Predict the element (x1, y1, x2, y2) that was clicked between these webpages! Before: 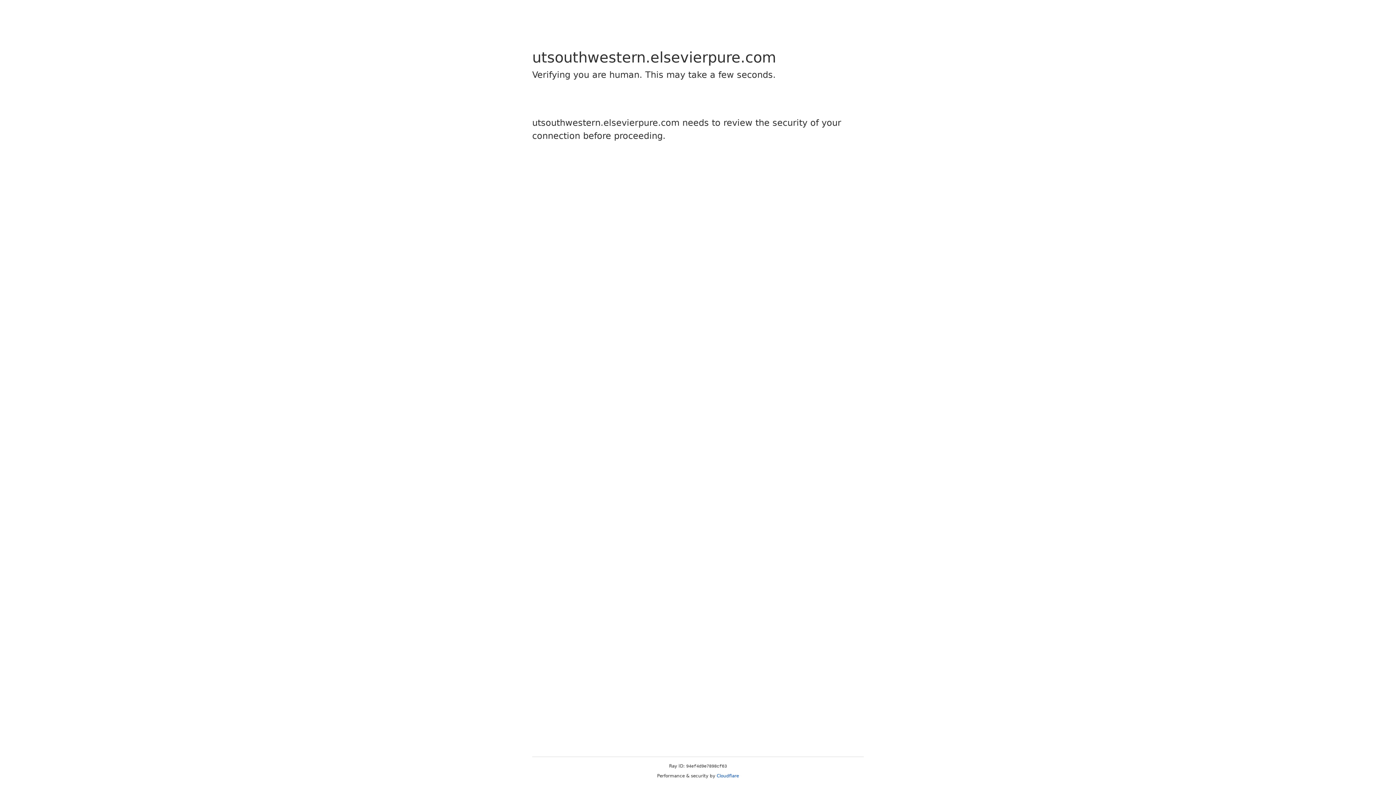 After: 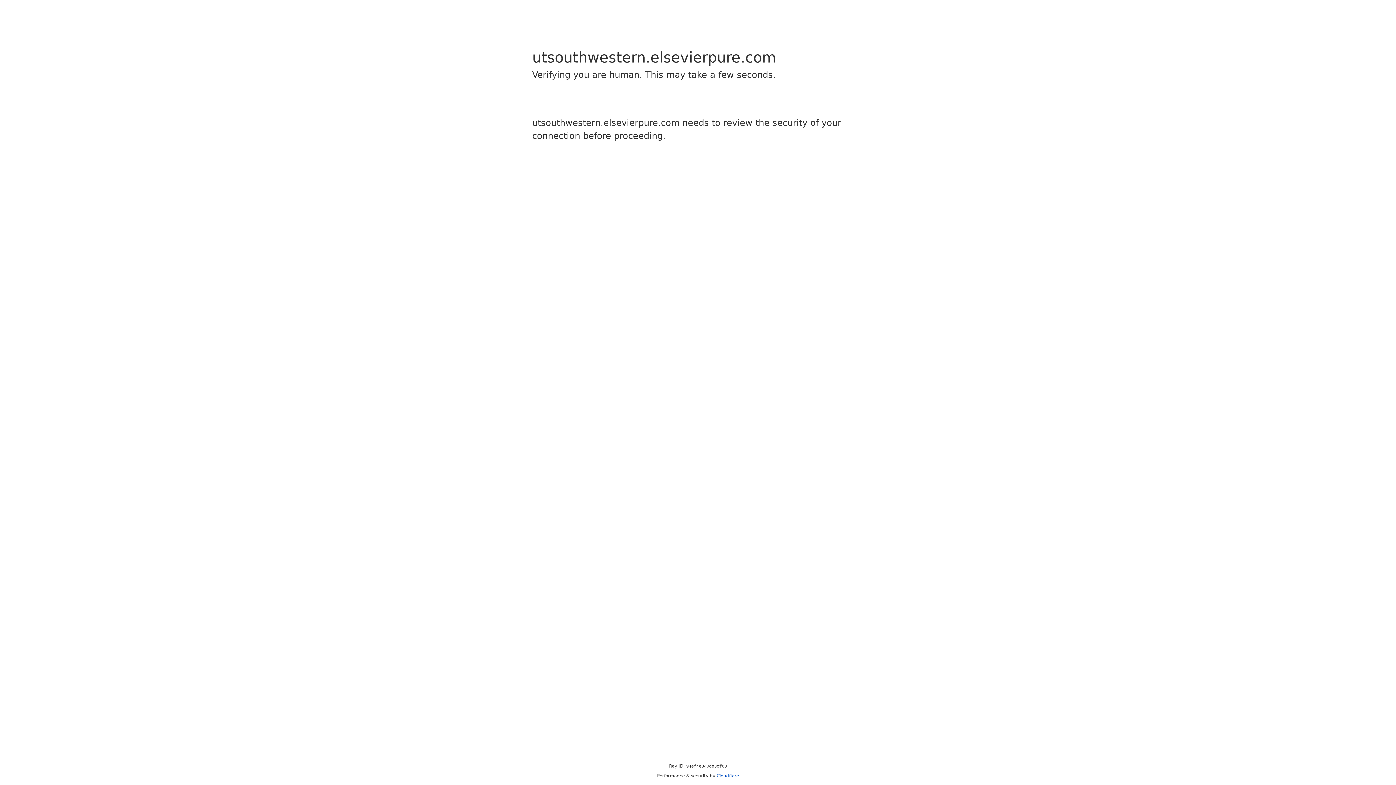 Action: label: Cloudflare bbox: (716, 773, 739, 778)